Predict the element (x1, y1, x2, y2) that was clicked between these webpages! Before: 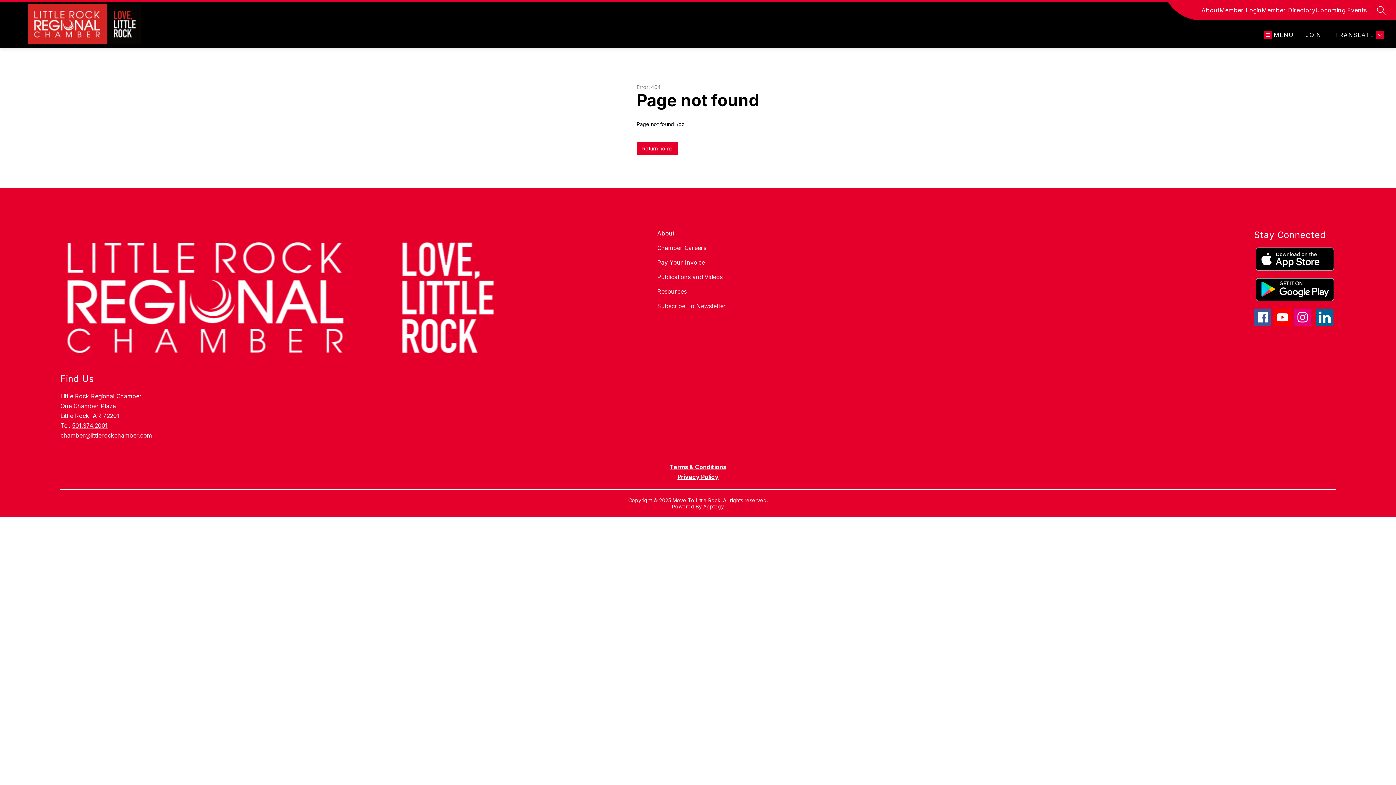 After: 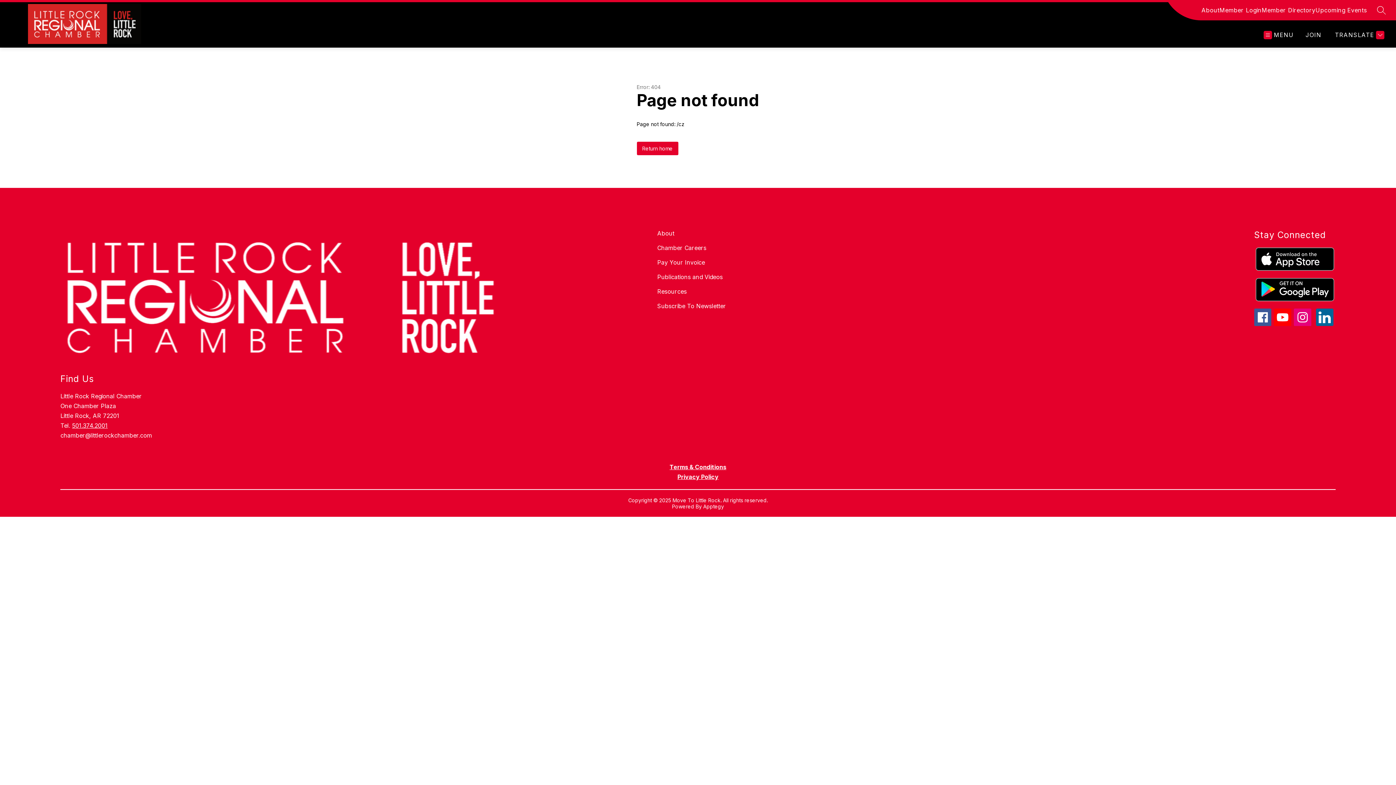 Action: label: linkedin icon bbox: (1316, 320, 1333, 327)